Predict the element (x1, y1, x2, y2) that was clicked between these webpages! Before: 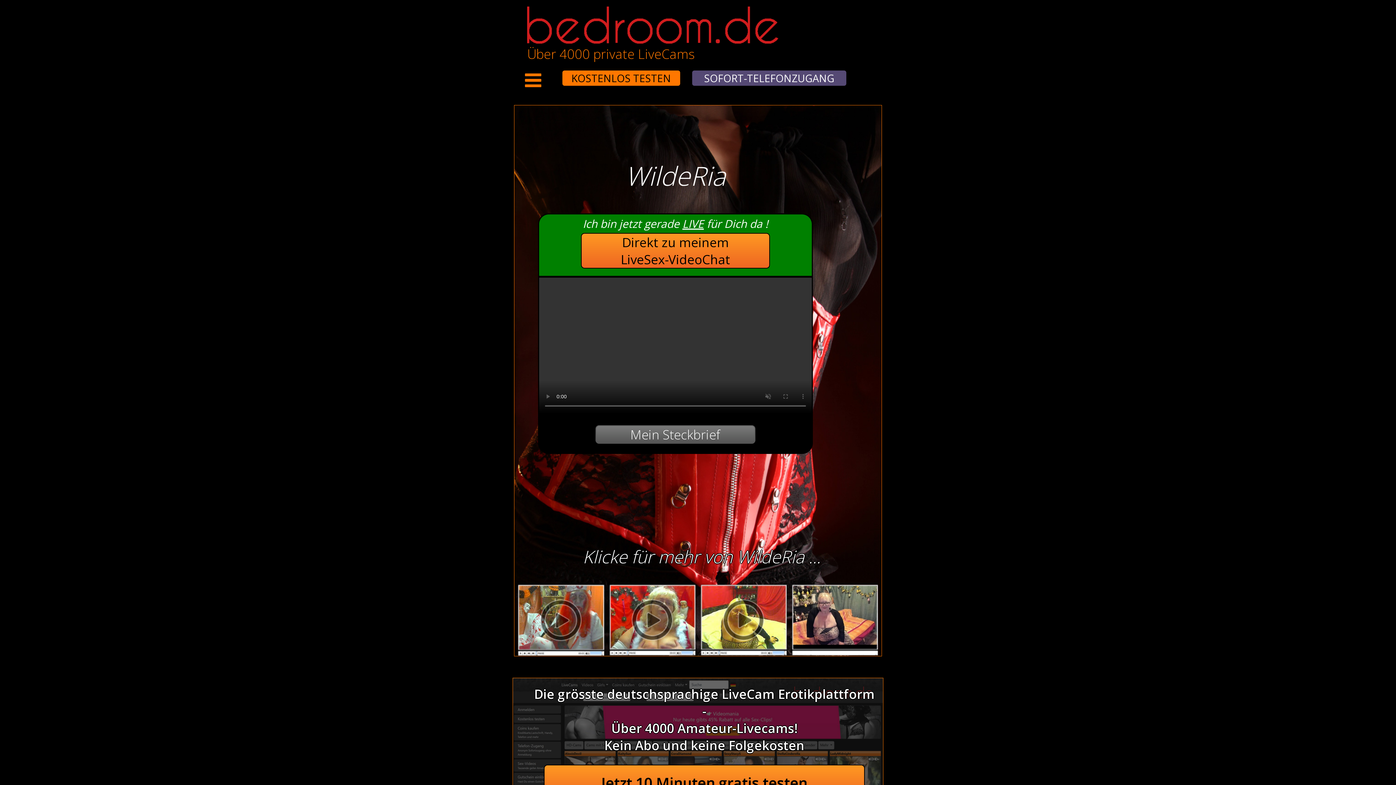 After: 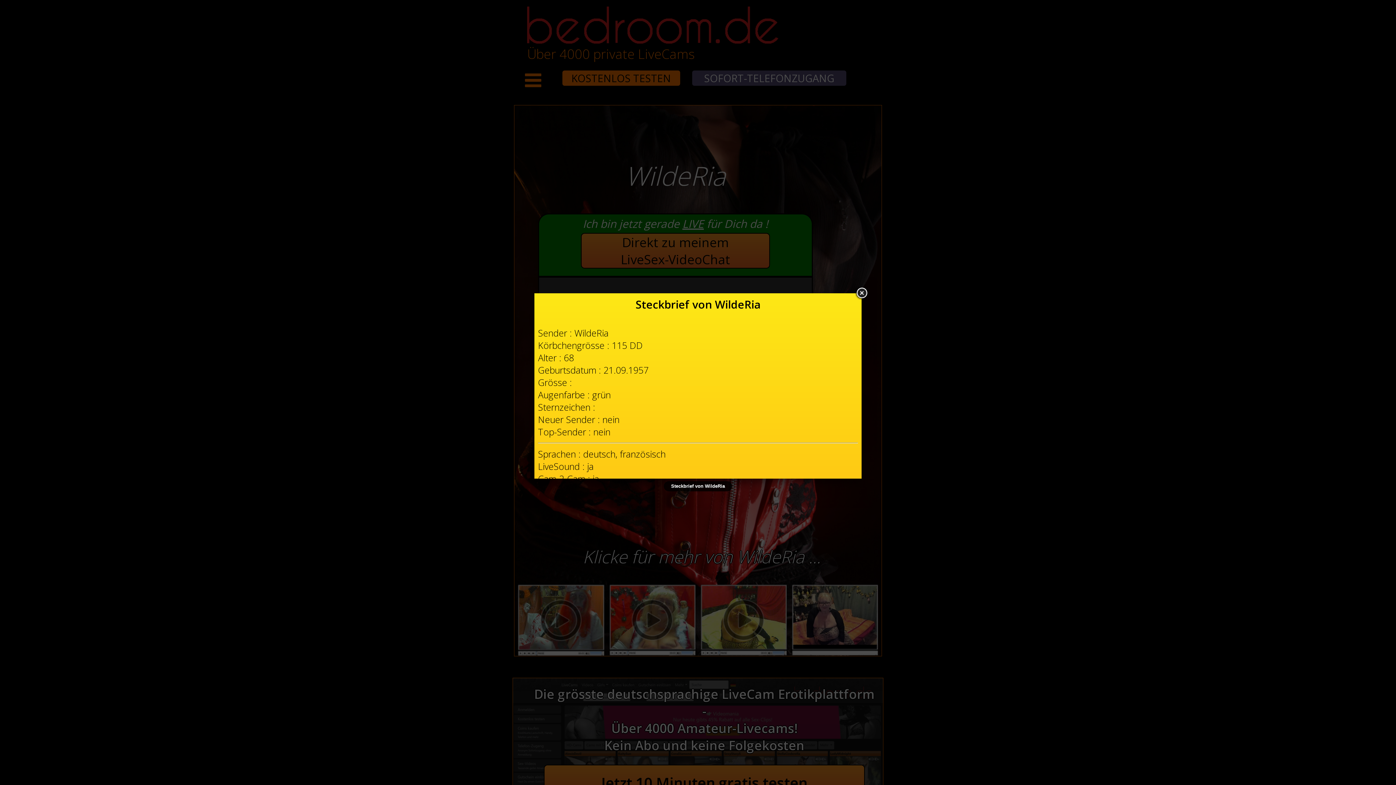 Action: label: Mein Steckbrief bbox: (541, 425, 810, 444)